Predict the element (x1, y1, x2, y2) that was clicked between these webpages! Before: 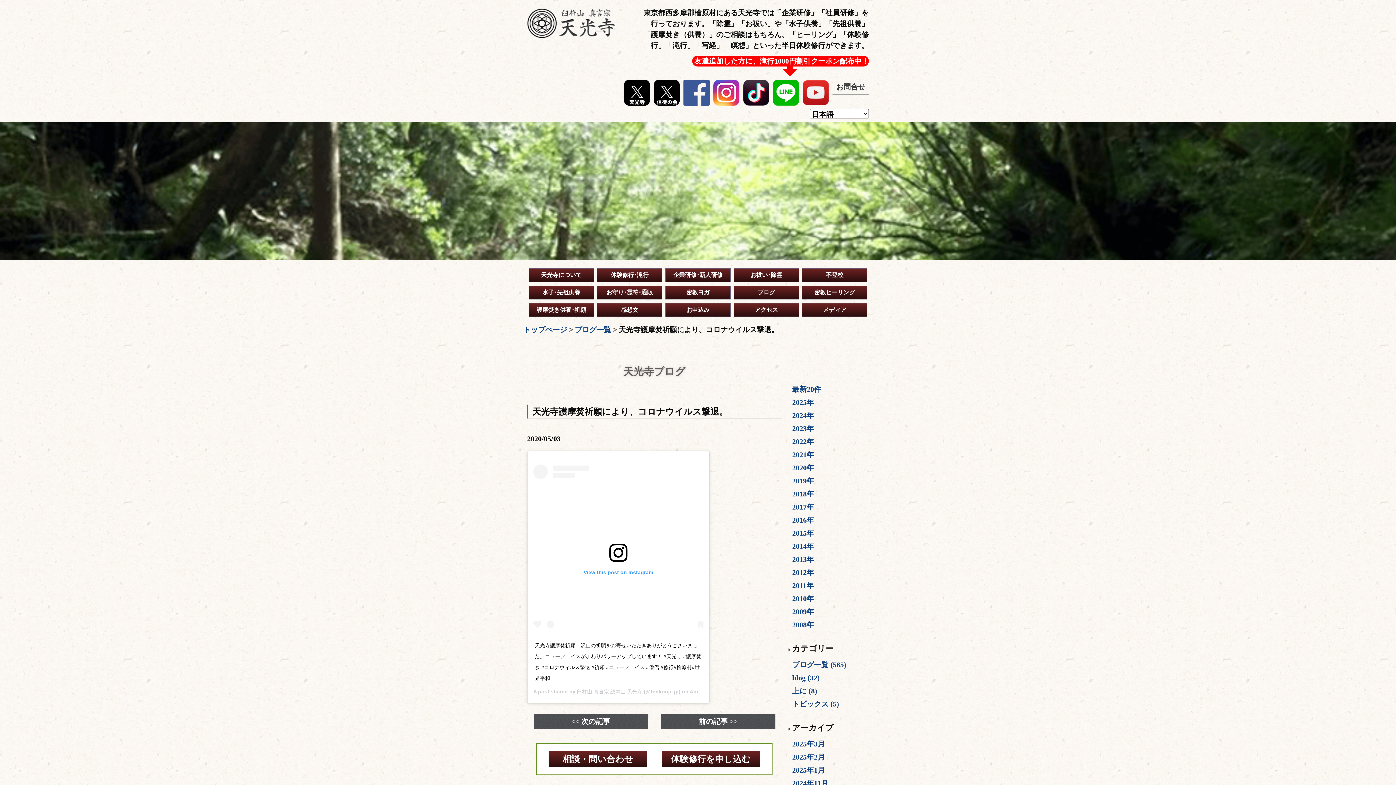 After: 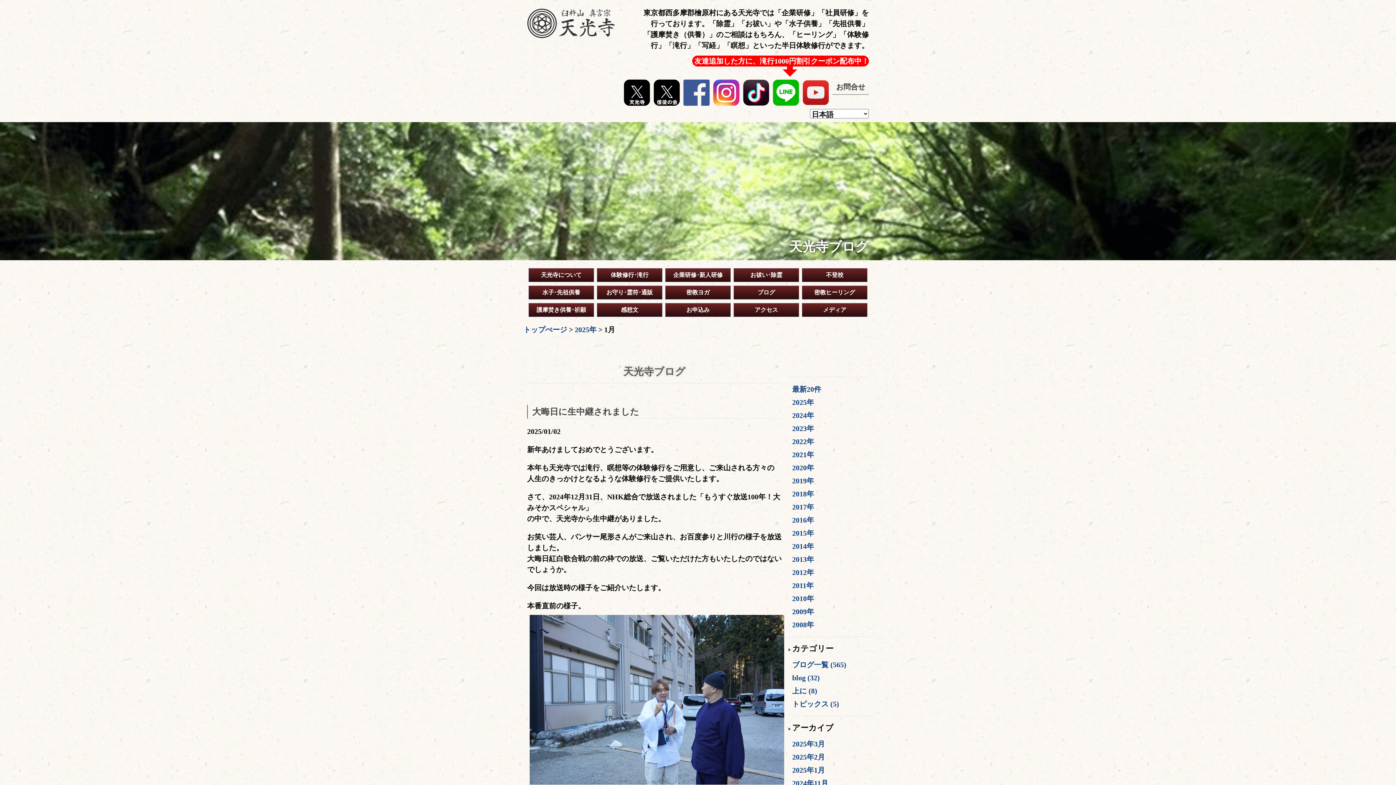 Action: bbox: (792, 766, 825, 774) label: 2025年1月